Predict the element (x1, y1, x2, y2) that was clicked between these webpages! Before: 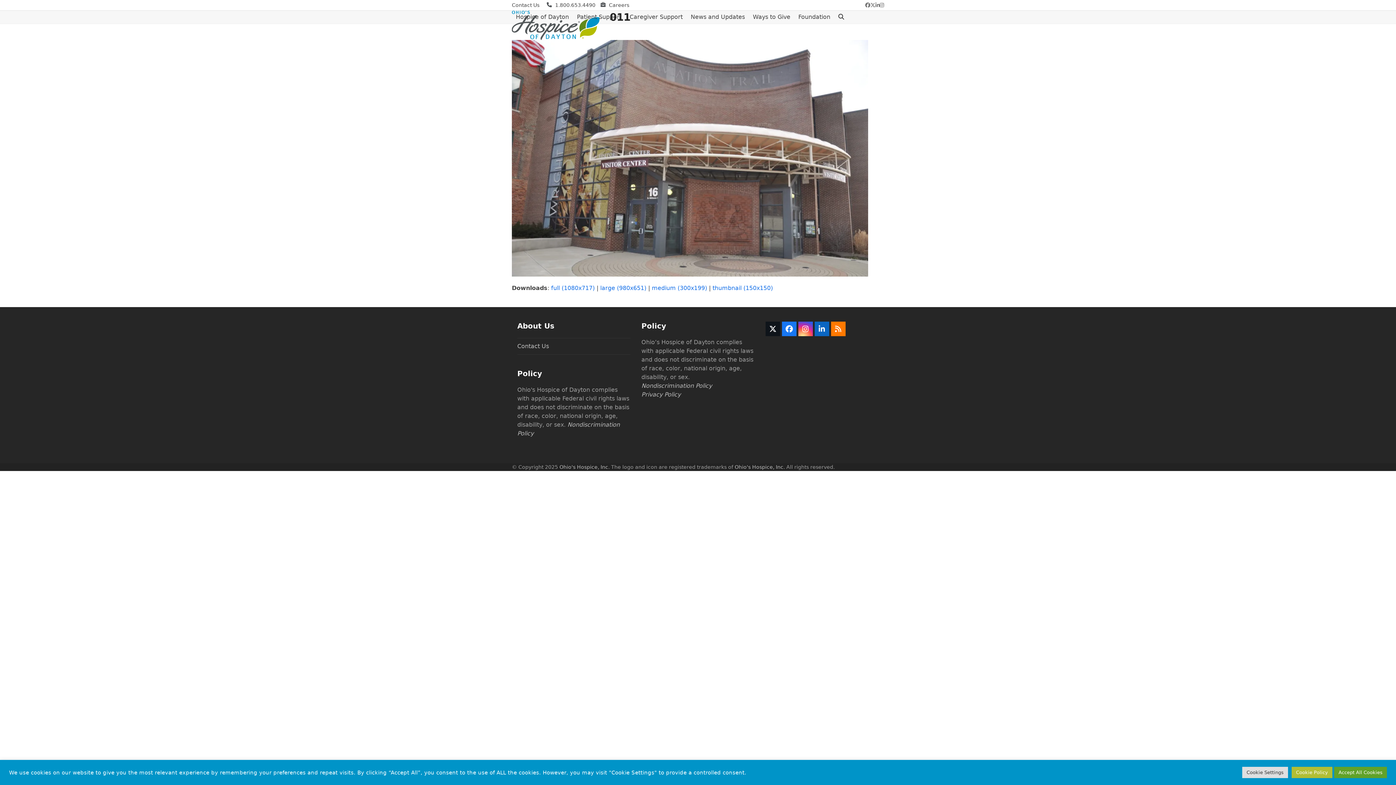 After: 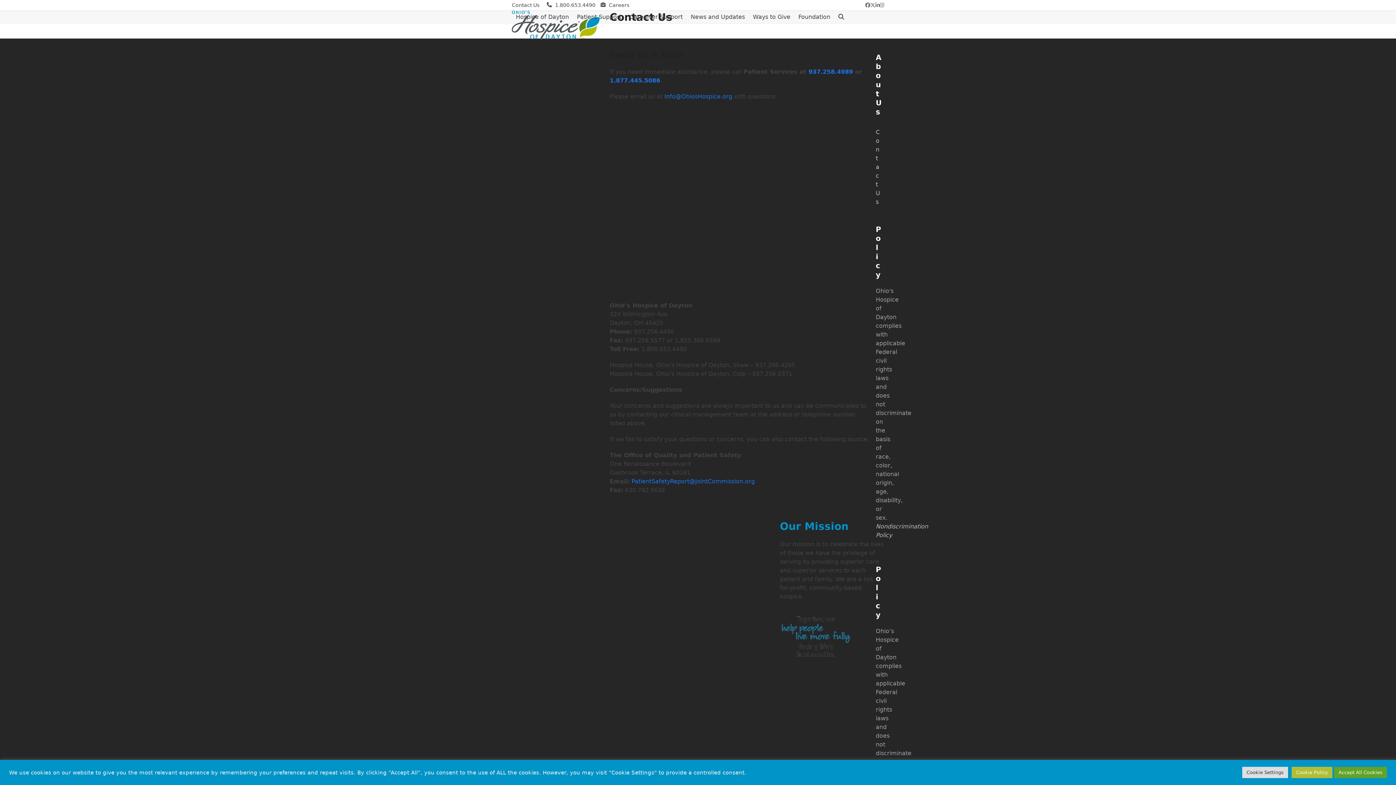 Action: bbox: (517, 342, 549, 349) label: Contact Us